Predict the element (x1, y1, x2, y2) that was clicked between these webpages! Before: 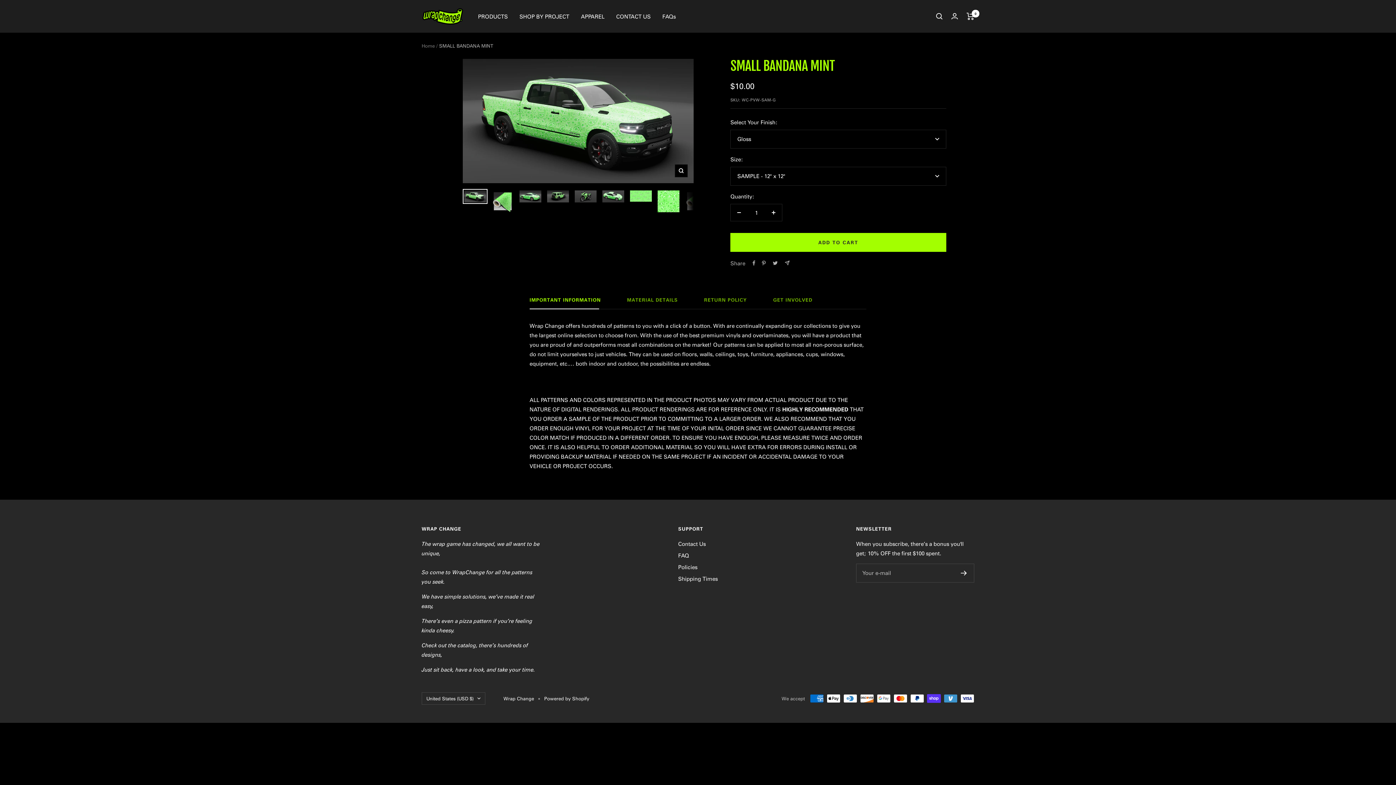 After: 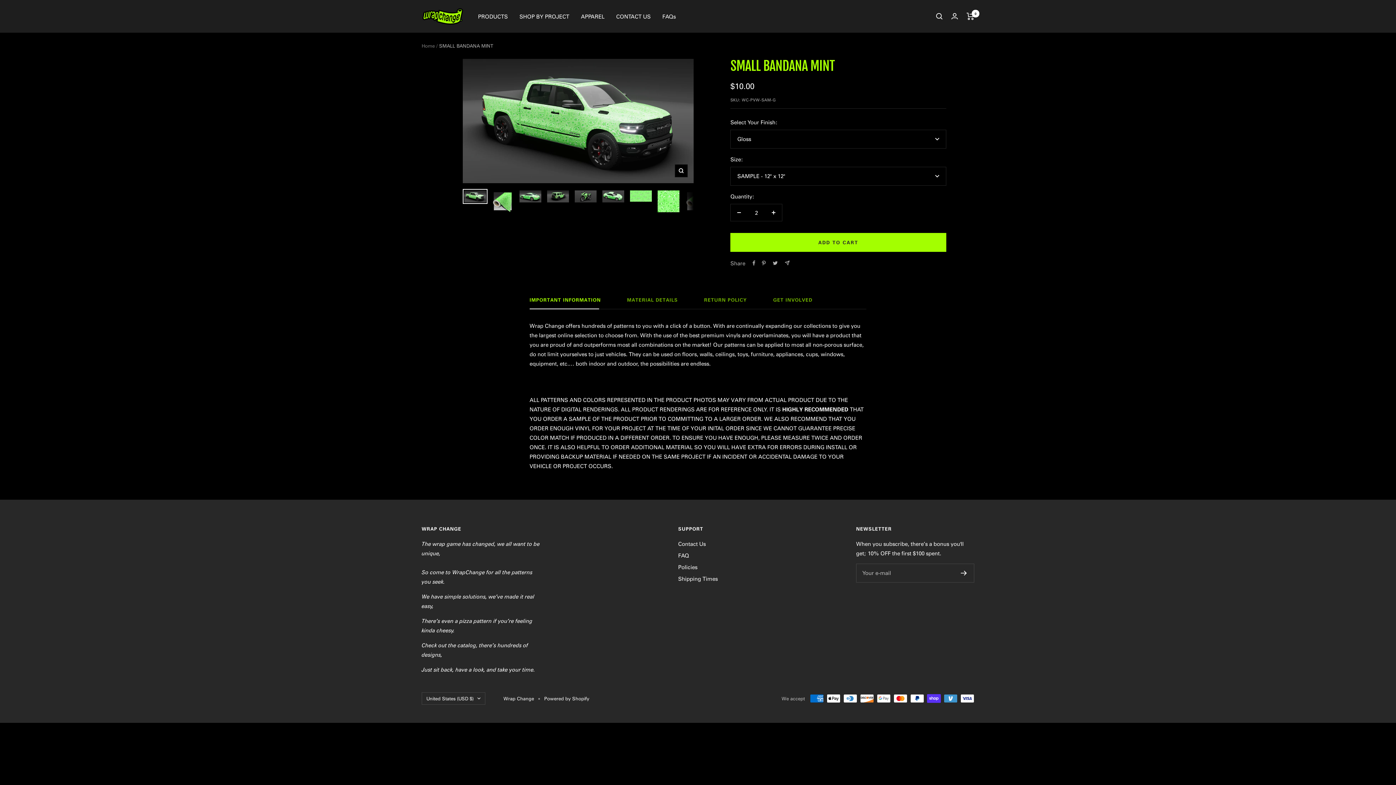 Action: label: Increase quantity bbox: (765, 204, 782, 220)